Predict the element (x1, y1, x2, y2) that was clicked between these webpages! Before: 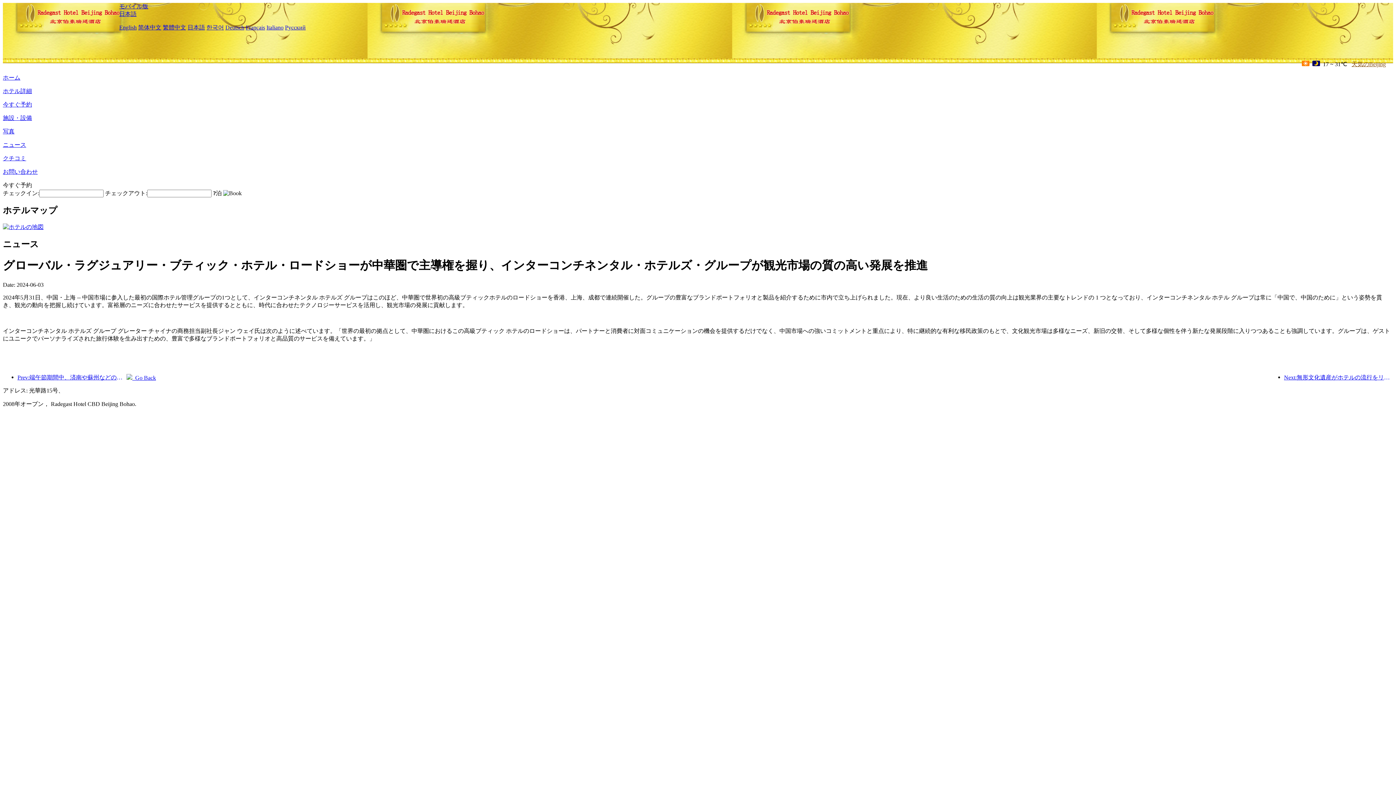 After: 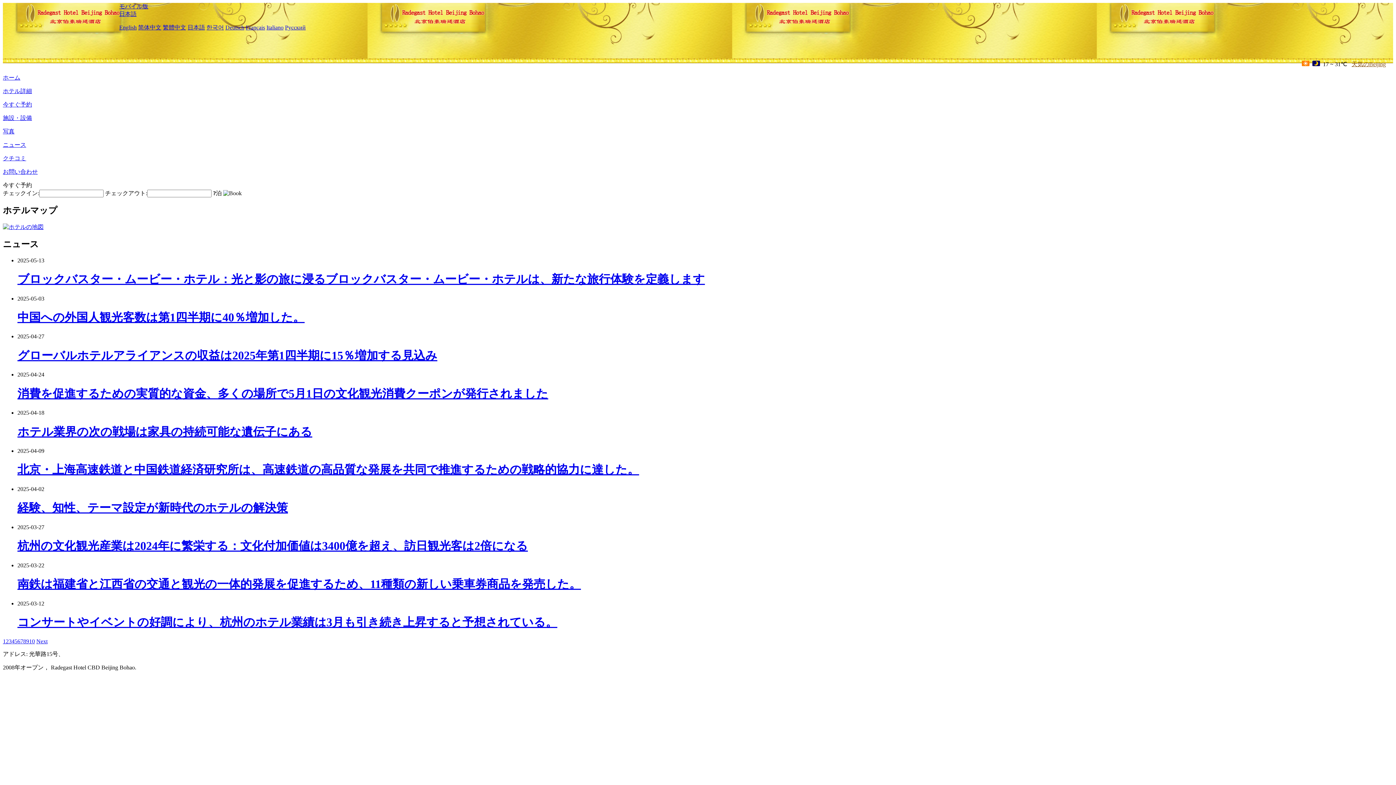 Action: bbox: (126, 374, 156, 380) label:   Go Back